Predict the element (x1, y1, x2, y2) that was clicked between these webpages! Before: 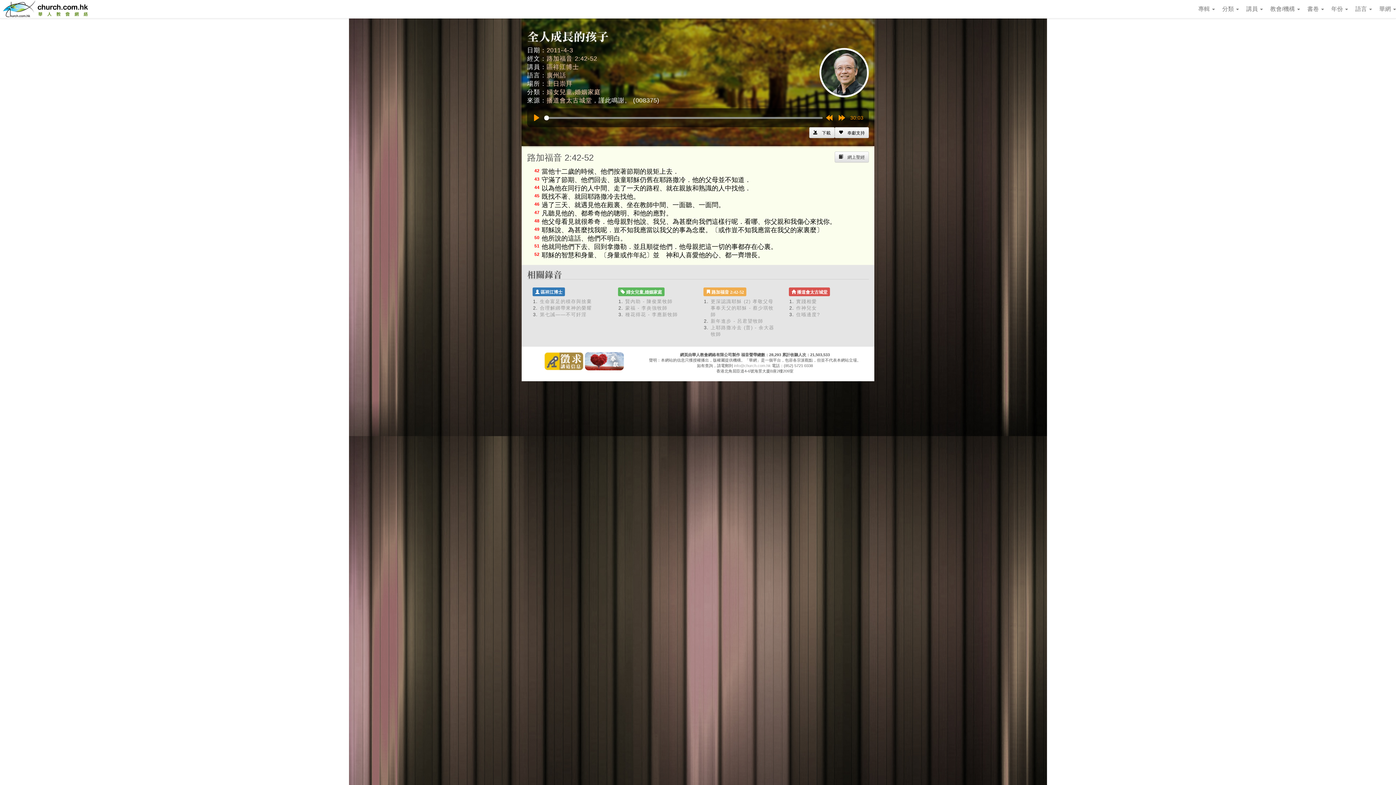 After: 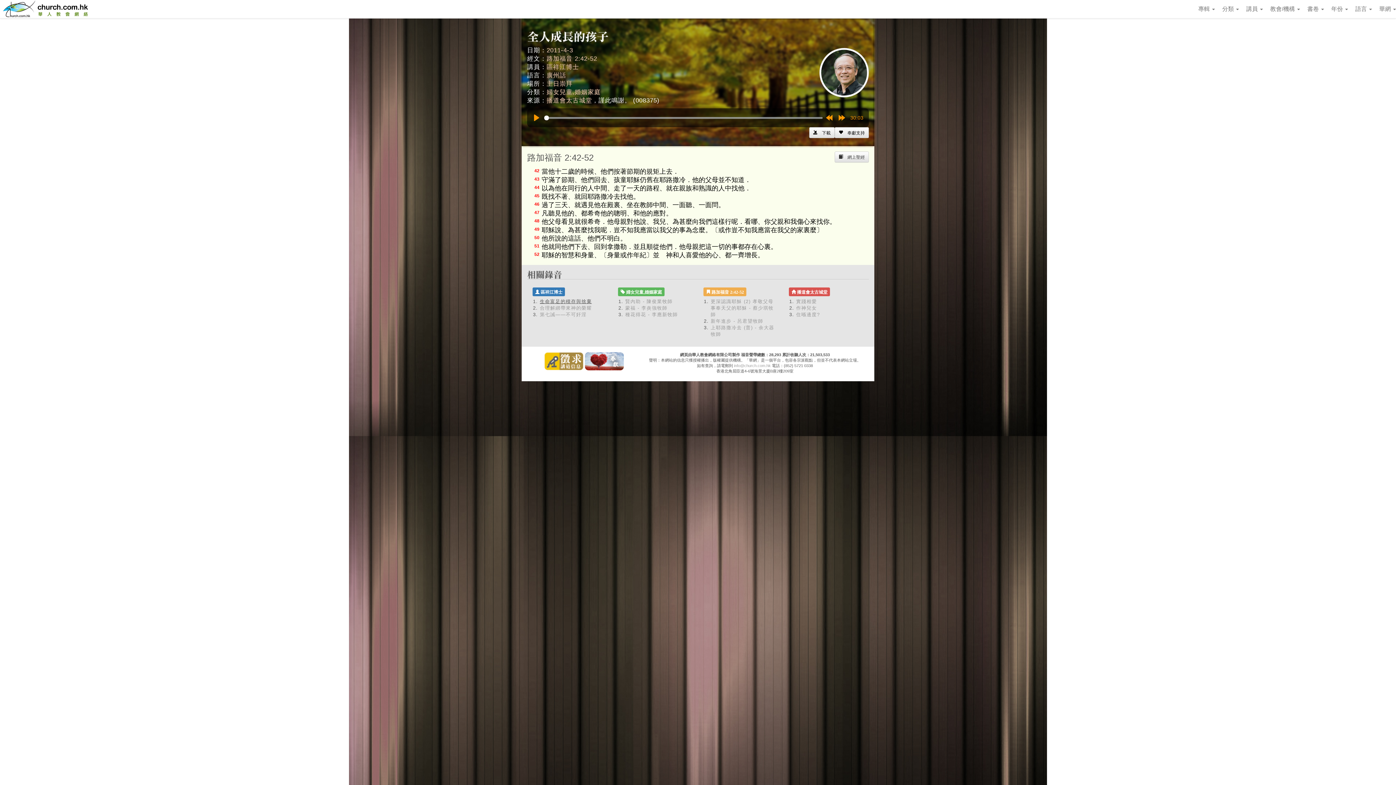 Action: bbox: (540, 298, 592, 304) label: 生命富足的積存與捨棄